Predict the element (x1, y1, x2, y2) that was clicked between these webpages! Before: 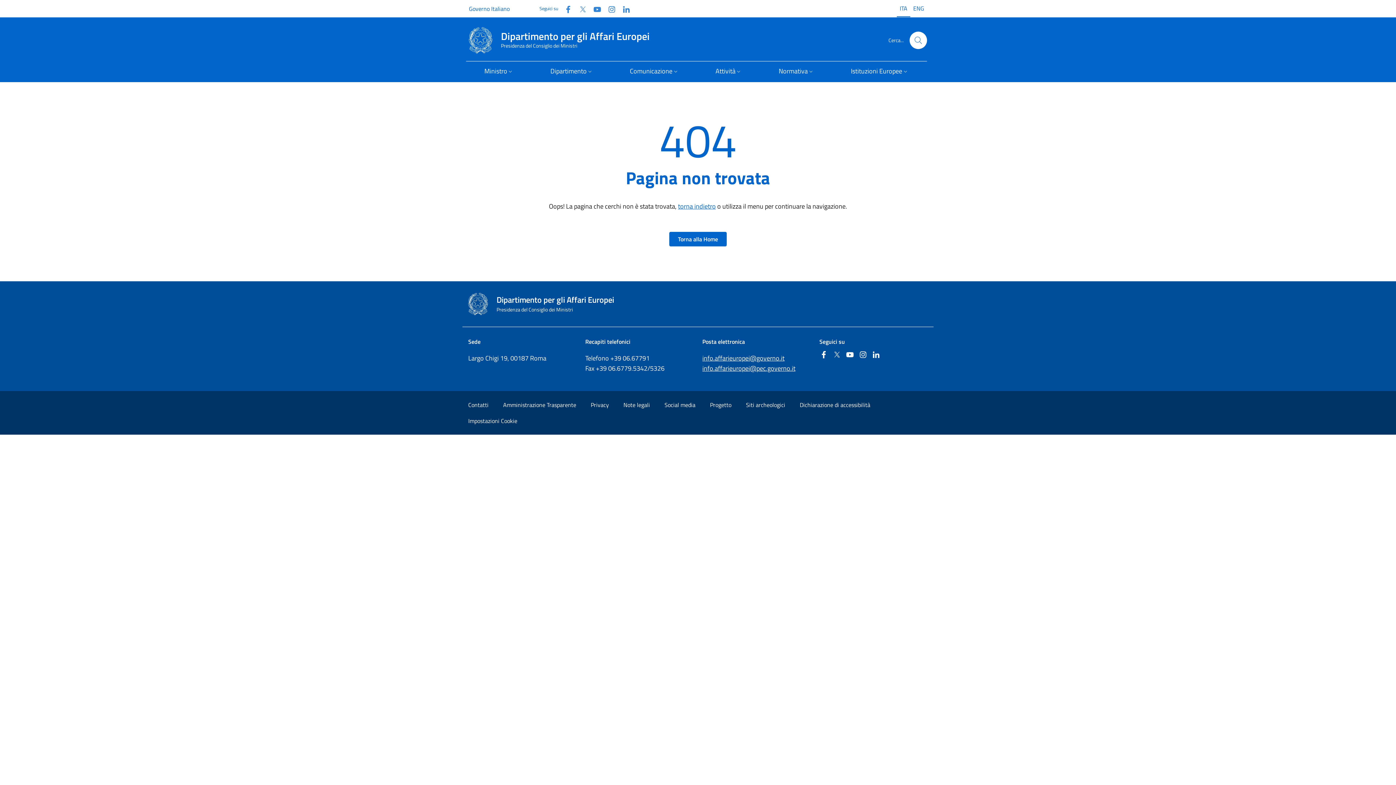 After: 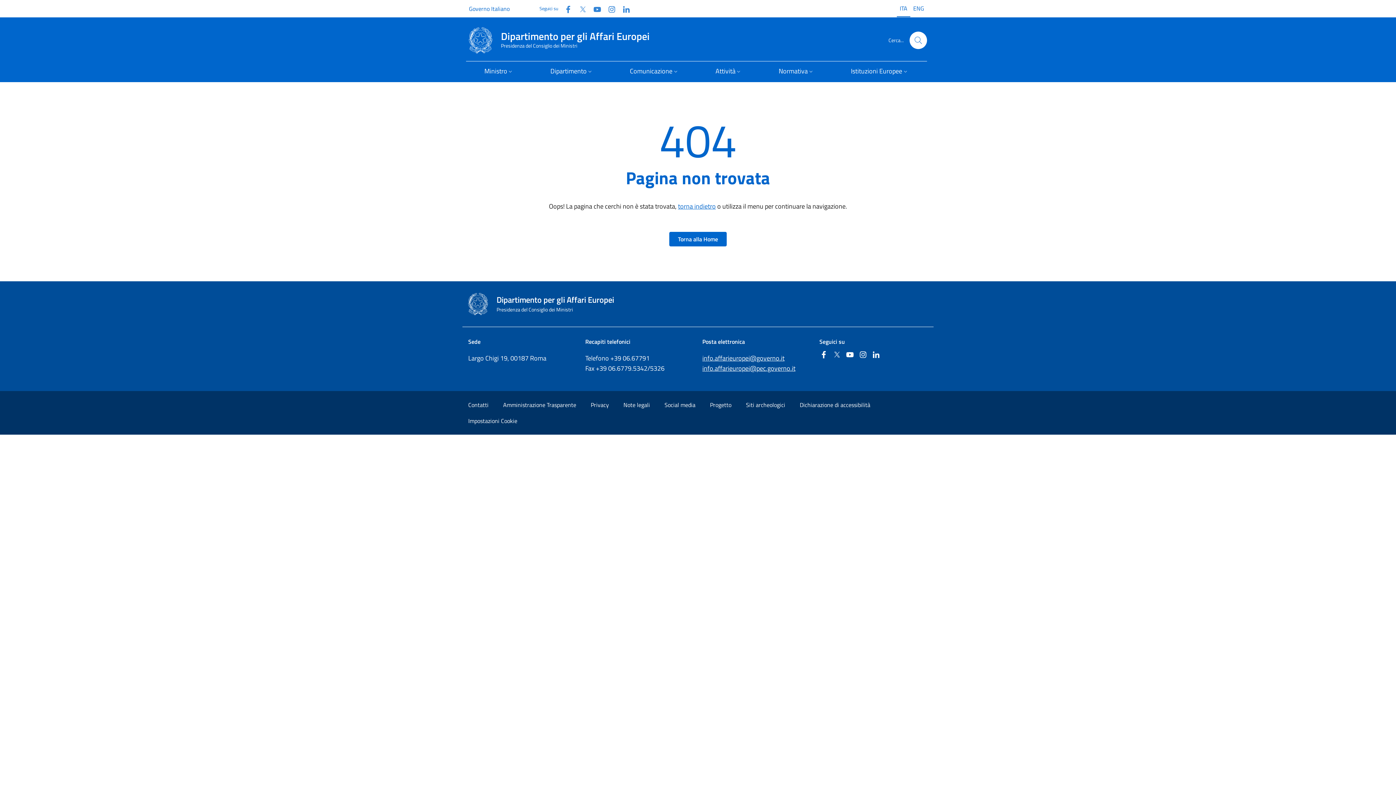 Action: label: Impostazioni Cookie bbox: (468, 416, 517, 425)